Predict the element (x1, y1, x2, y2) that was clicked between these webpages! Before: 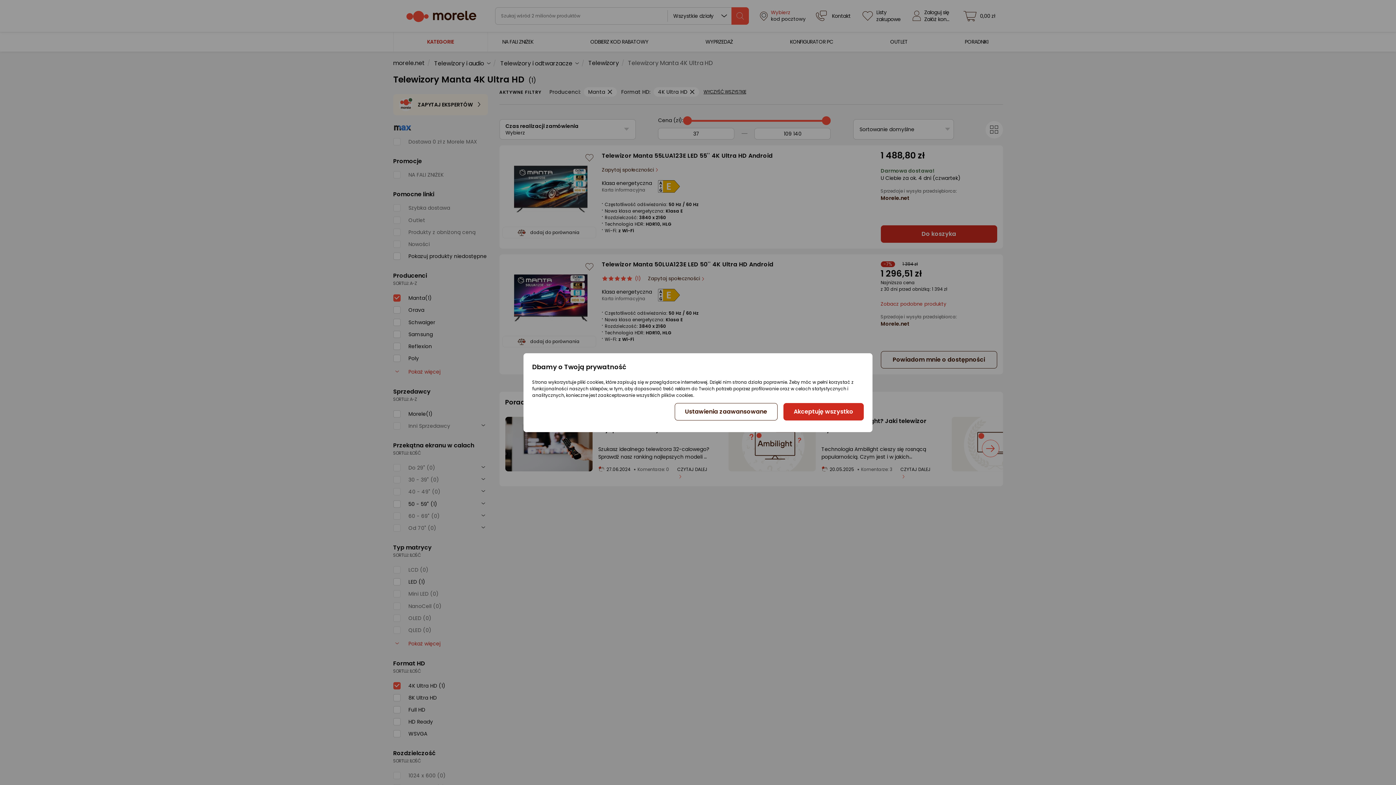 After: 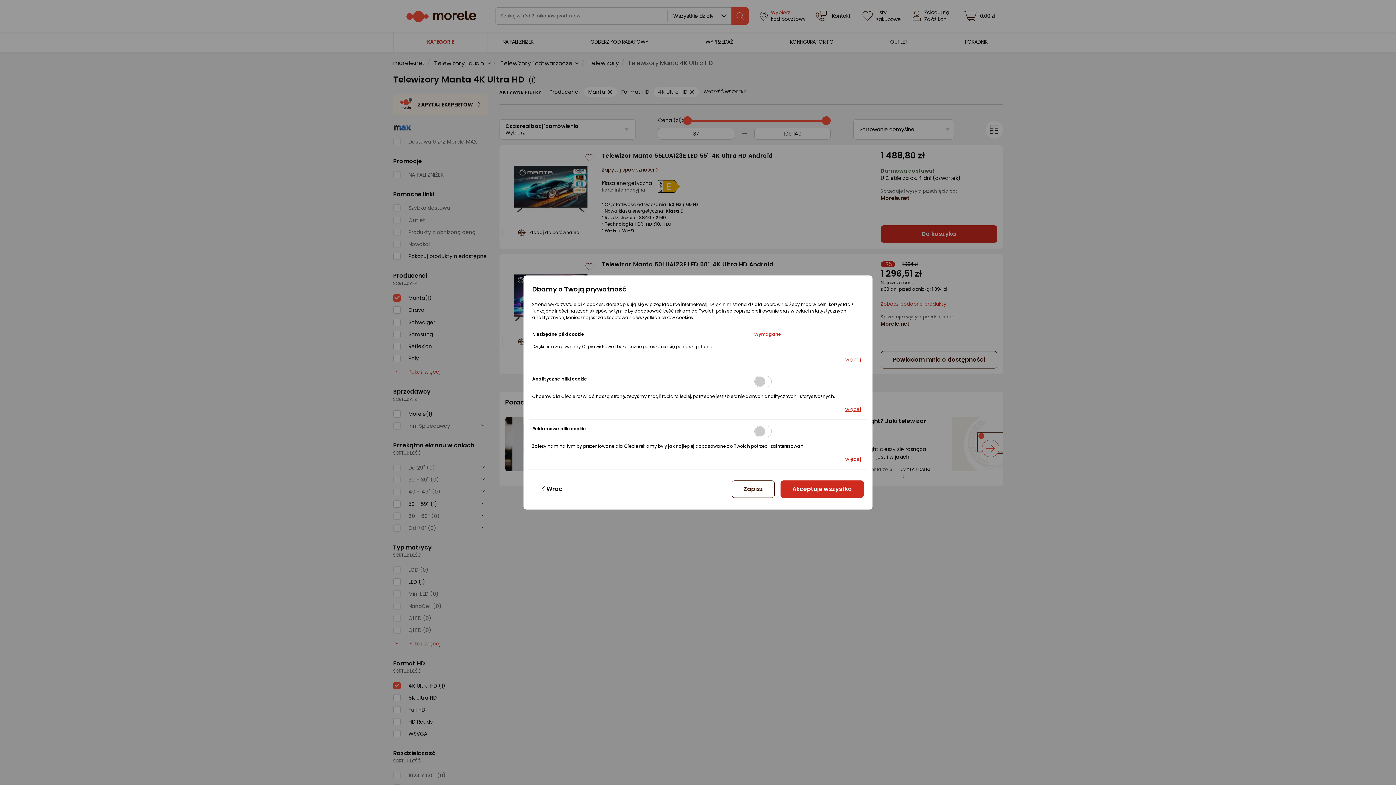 Action: label: Ustawienia zaawansowane bbox: (674, 403, 777, 420)